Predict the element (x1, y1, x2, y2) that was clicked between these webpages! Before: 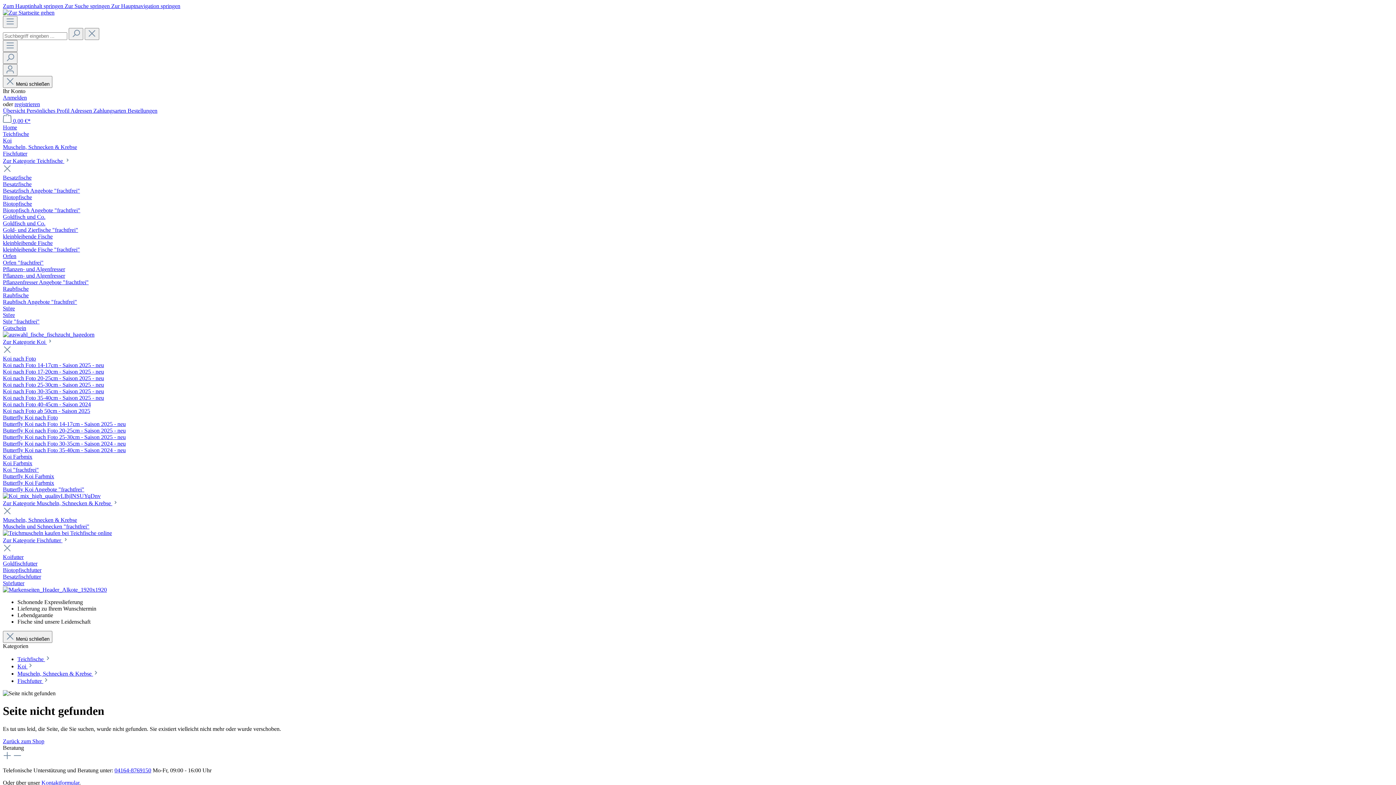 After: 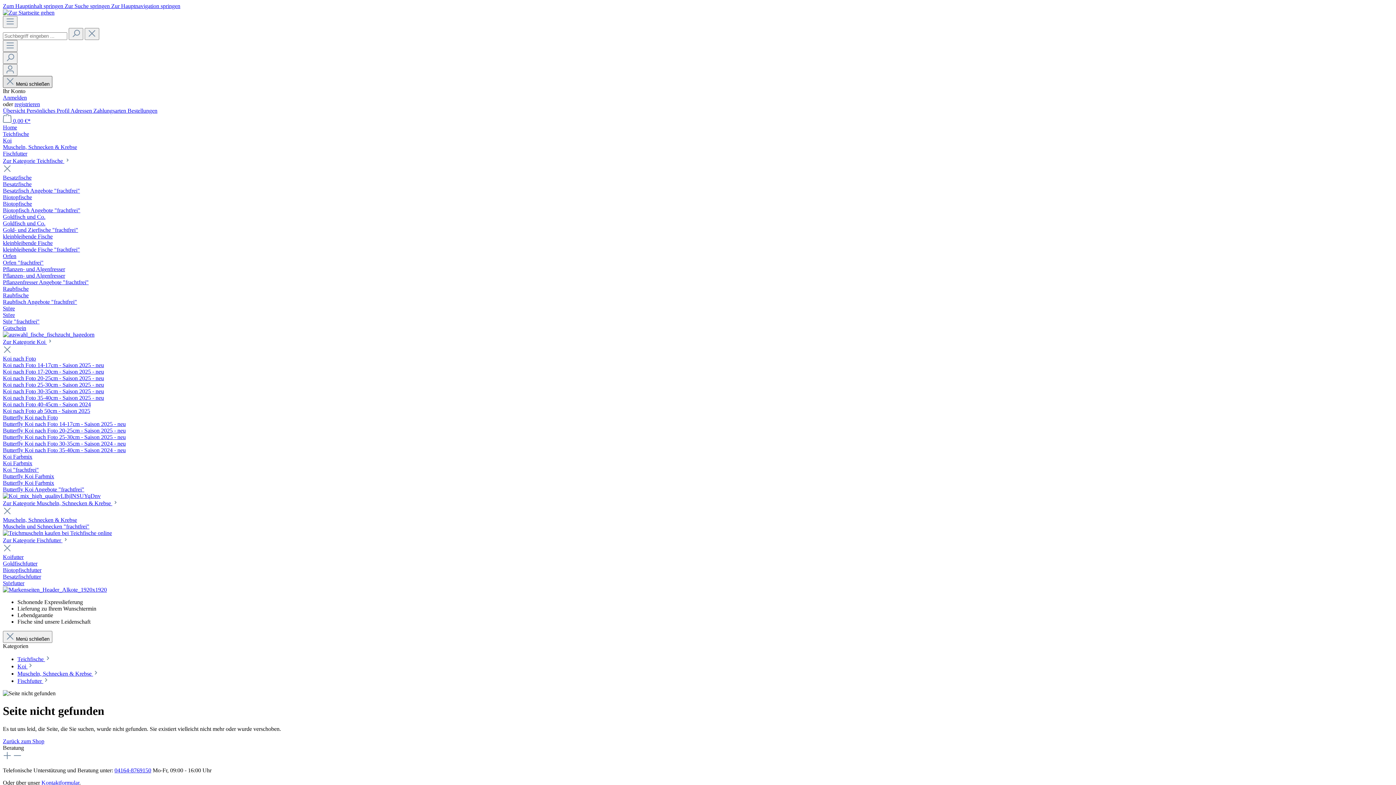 Action: bbox: (2, 76, 52, 88) label:  Menü schließen